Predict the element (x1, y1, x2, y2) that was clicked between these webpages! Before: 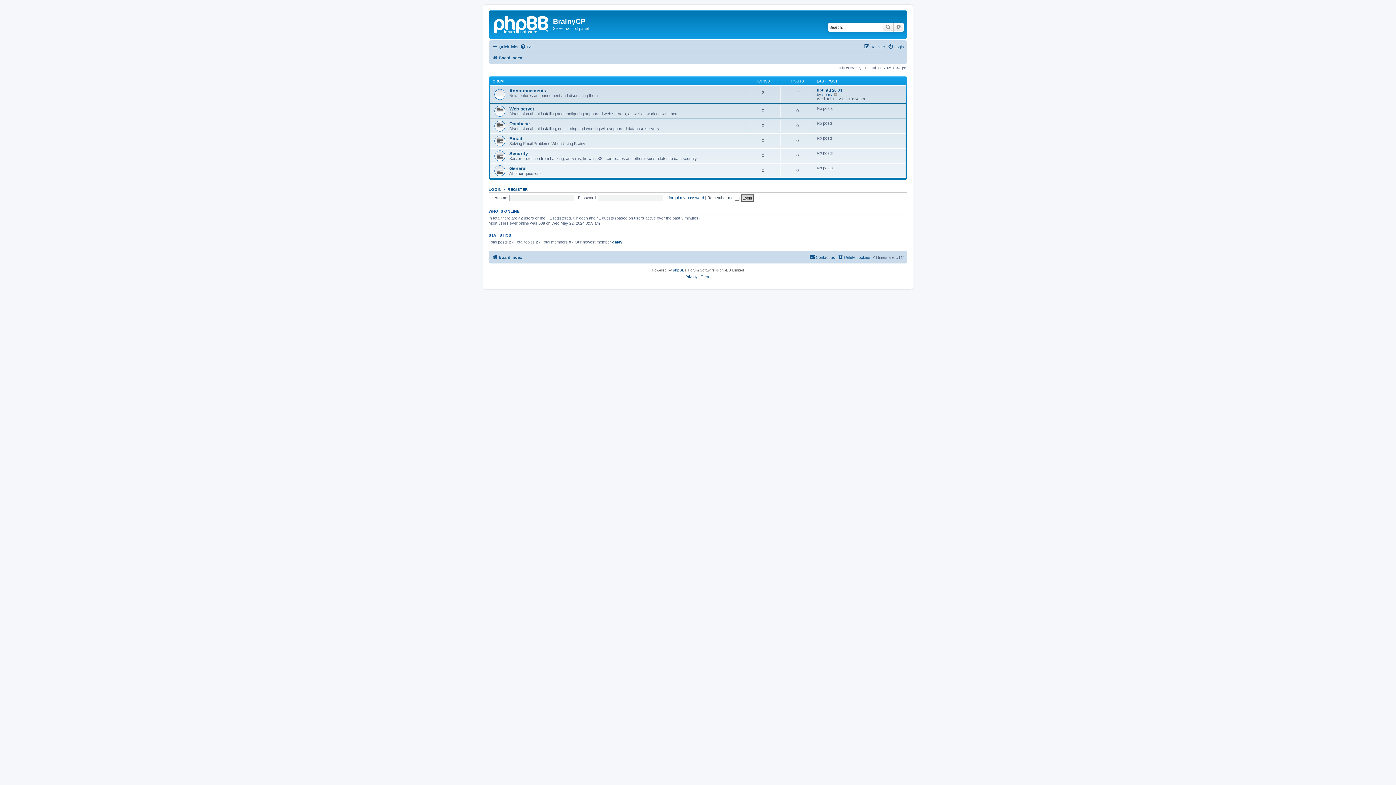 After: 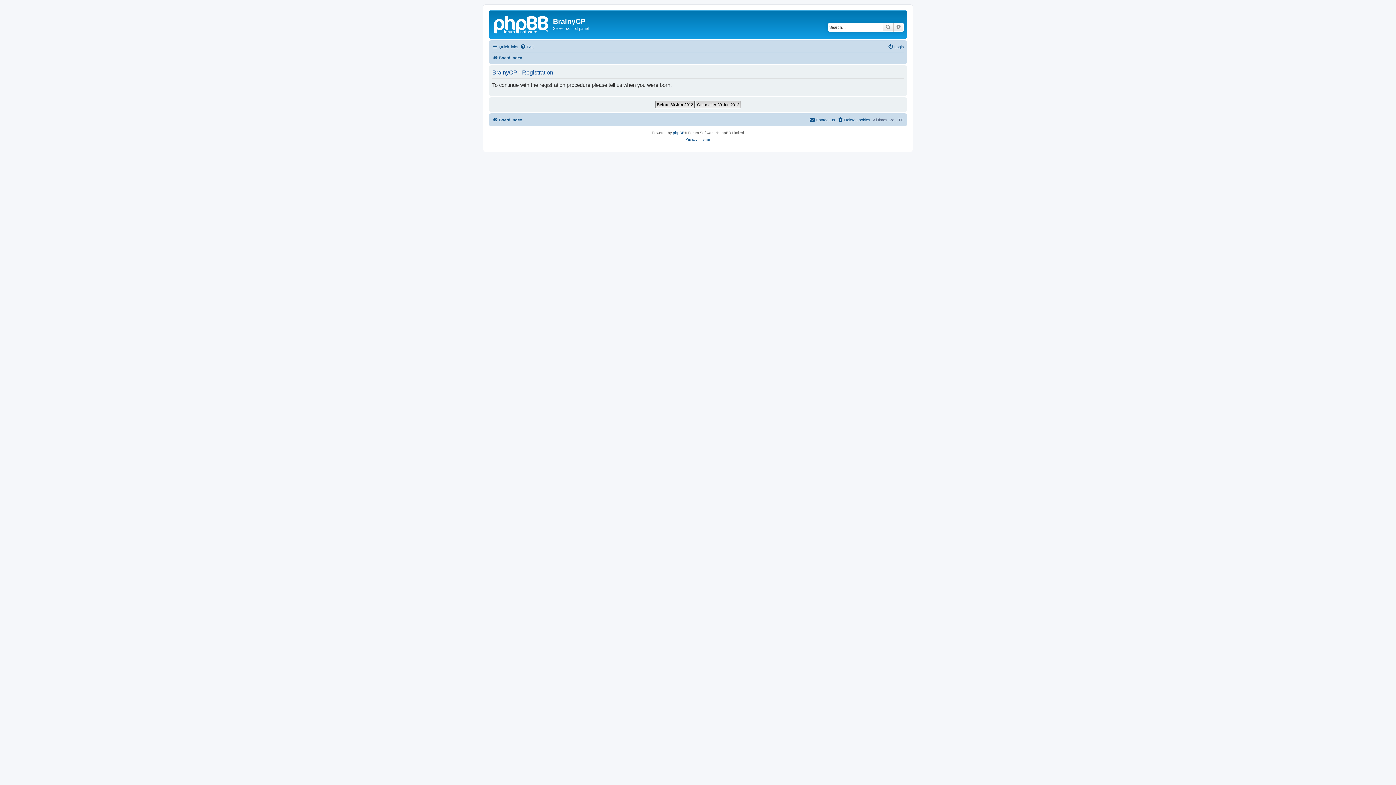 Action: label: REGISTER bbox: (507, 187, 528, 191)